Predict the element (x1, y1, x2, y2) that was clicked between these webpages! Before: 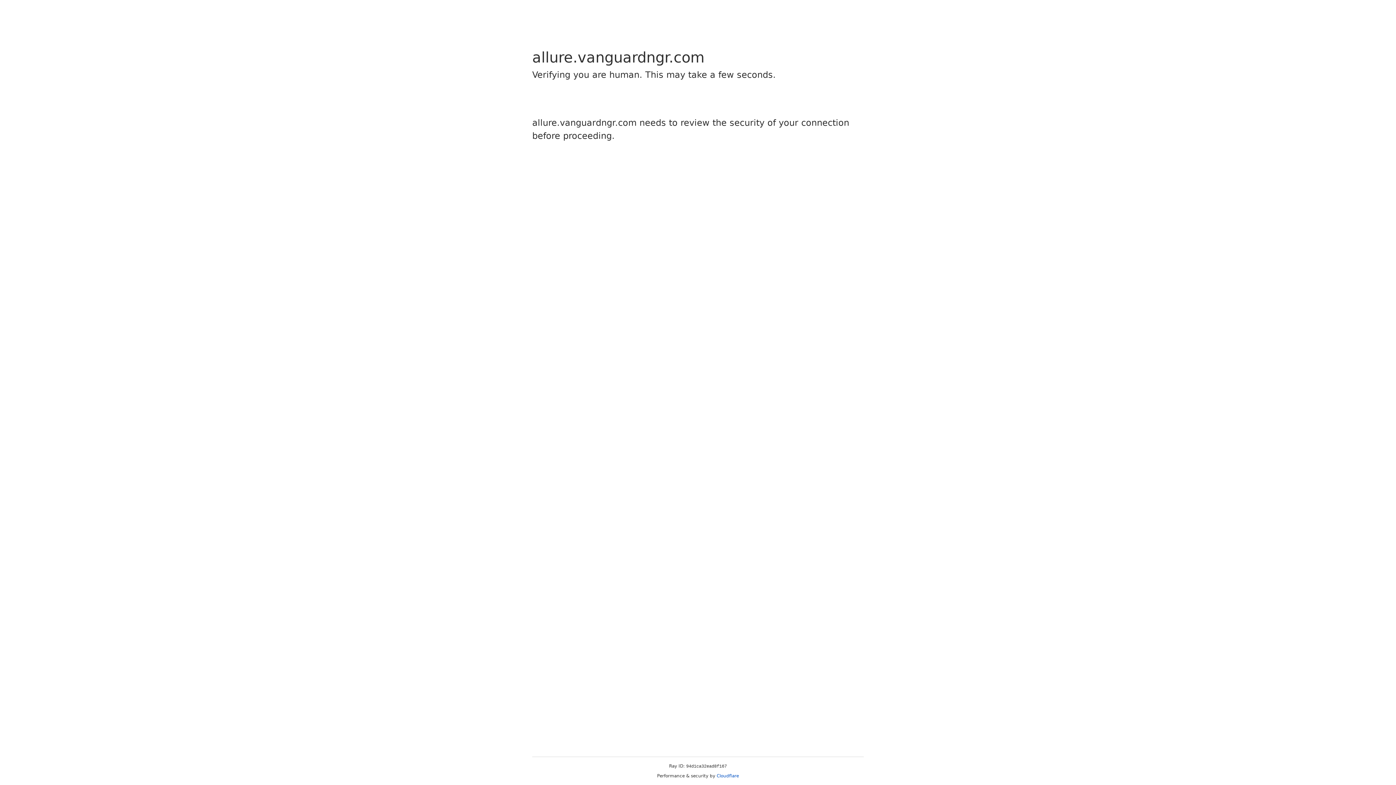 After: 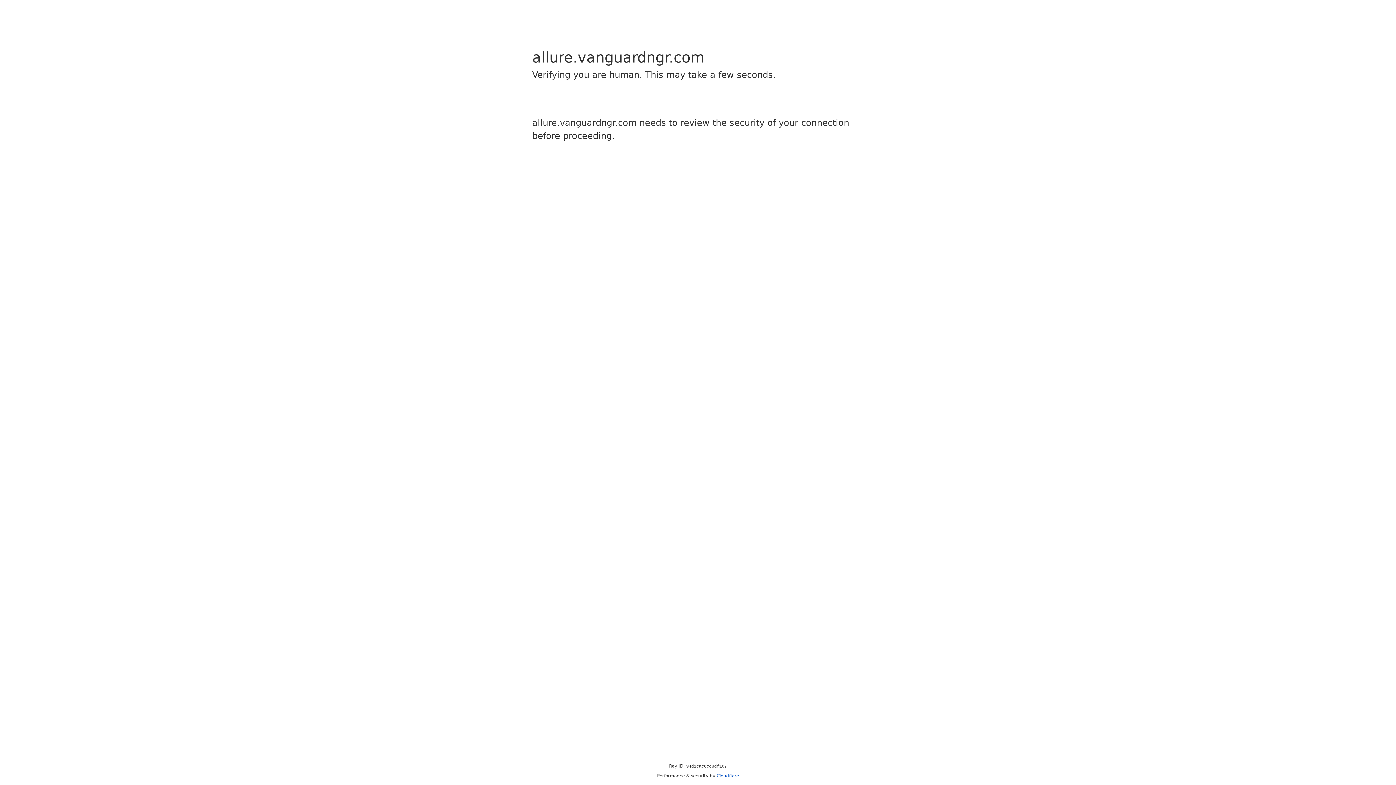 Action: bbox: (716, 773, 739, 778) label: Cloudflare